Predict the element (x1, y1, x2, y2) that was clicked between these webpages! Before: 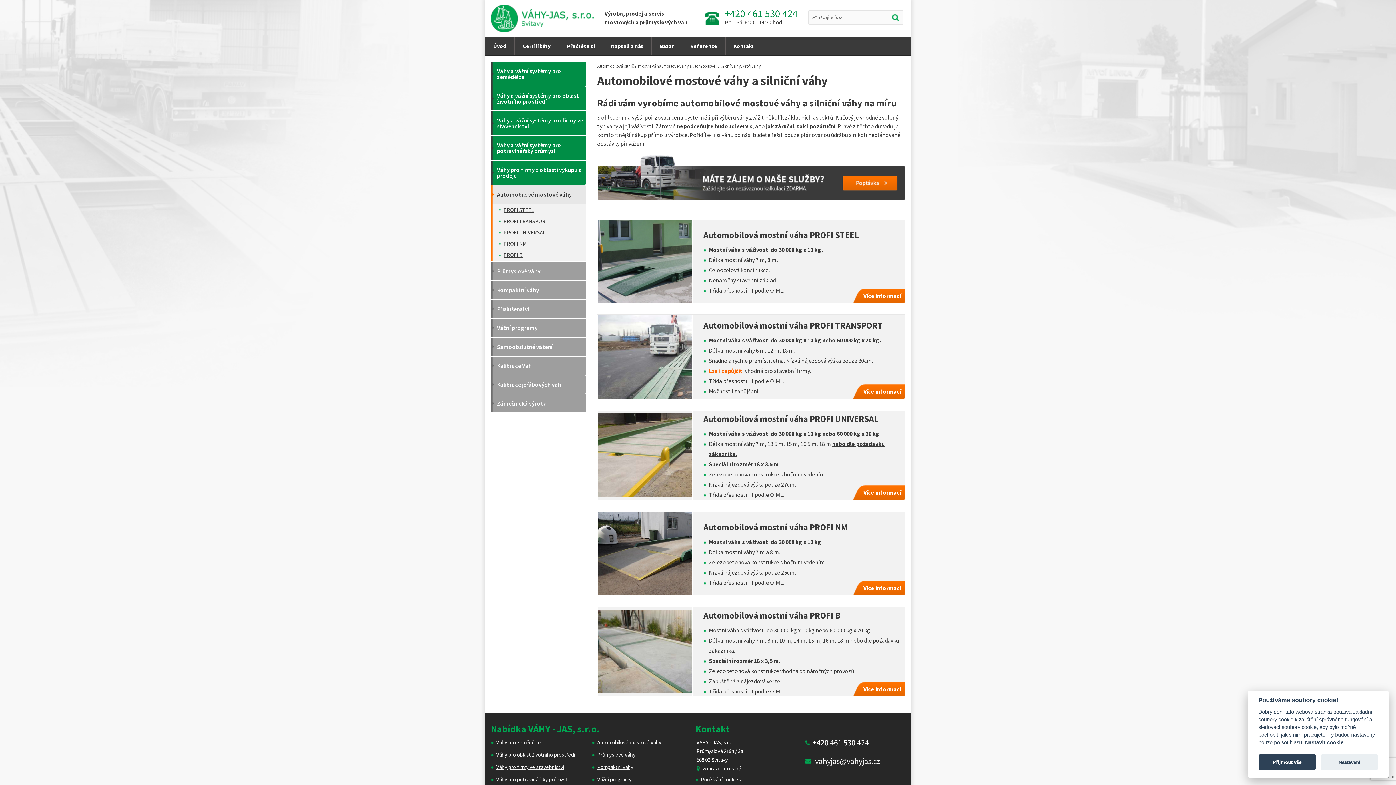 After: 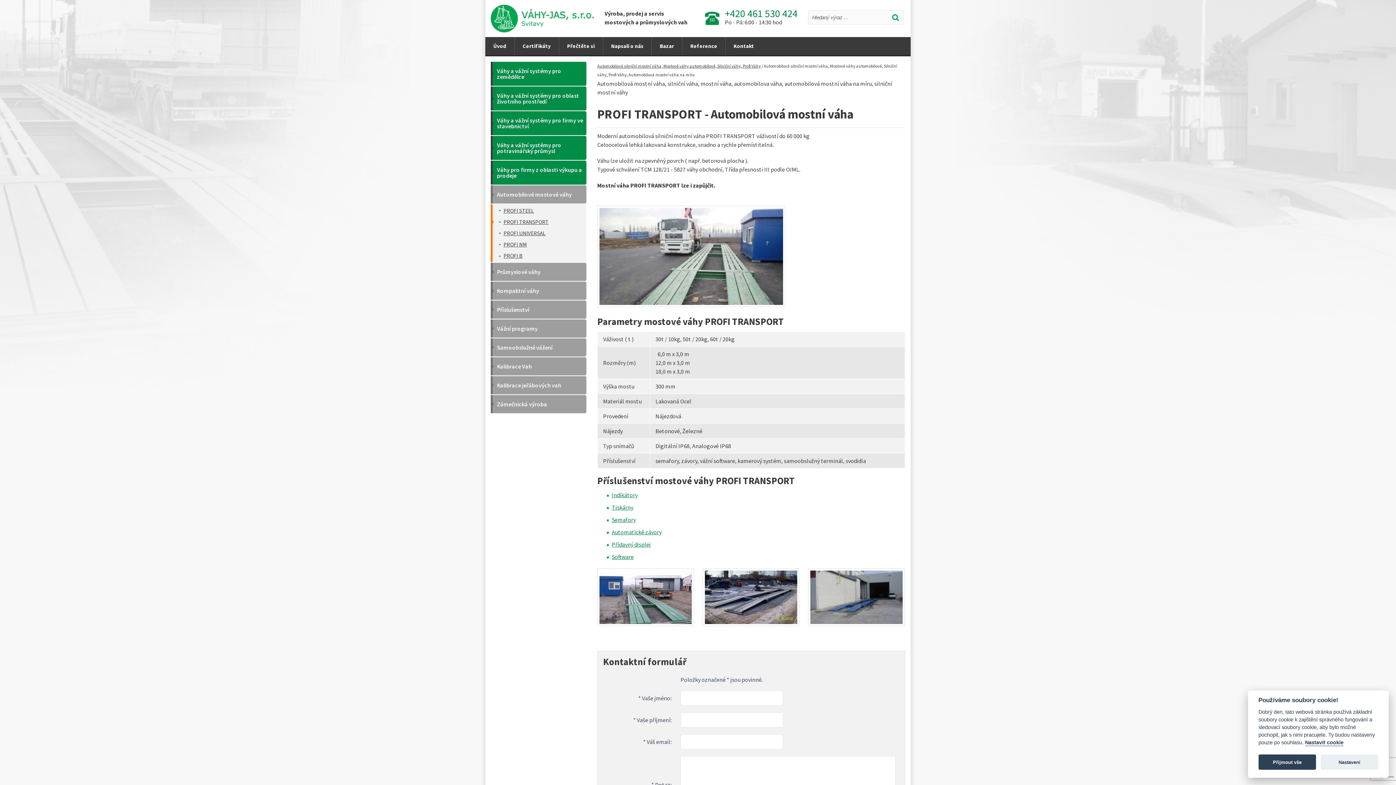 Action: label: Automobilová mostní váha PROFI TRANSPORT bbox: (703, 320, 882, 331)